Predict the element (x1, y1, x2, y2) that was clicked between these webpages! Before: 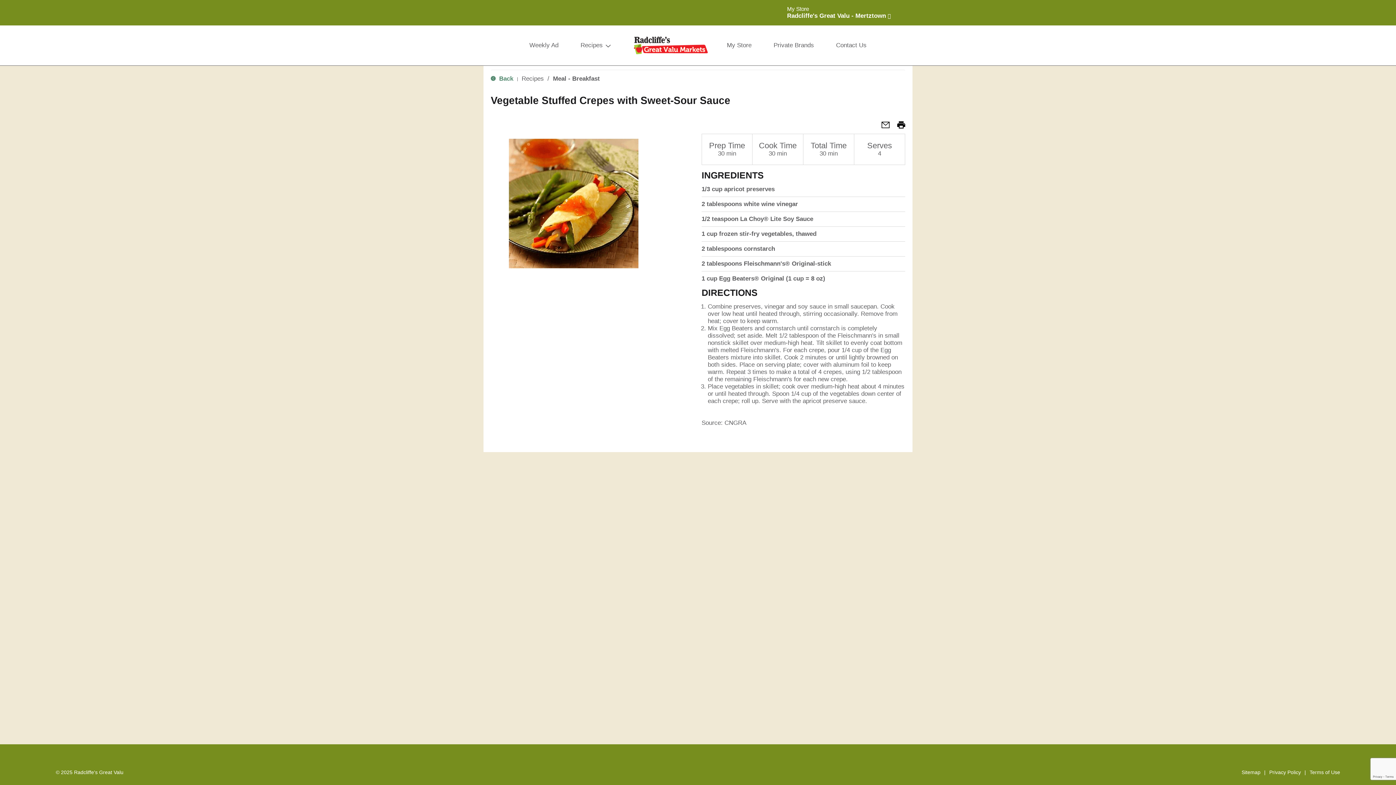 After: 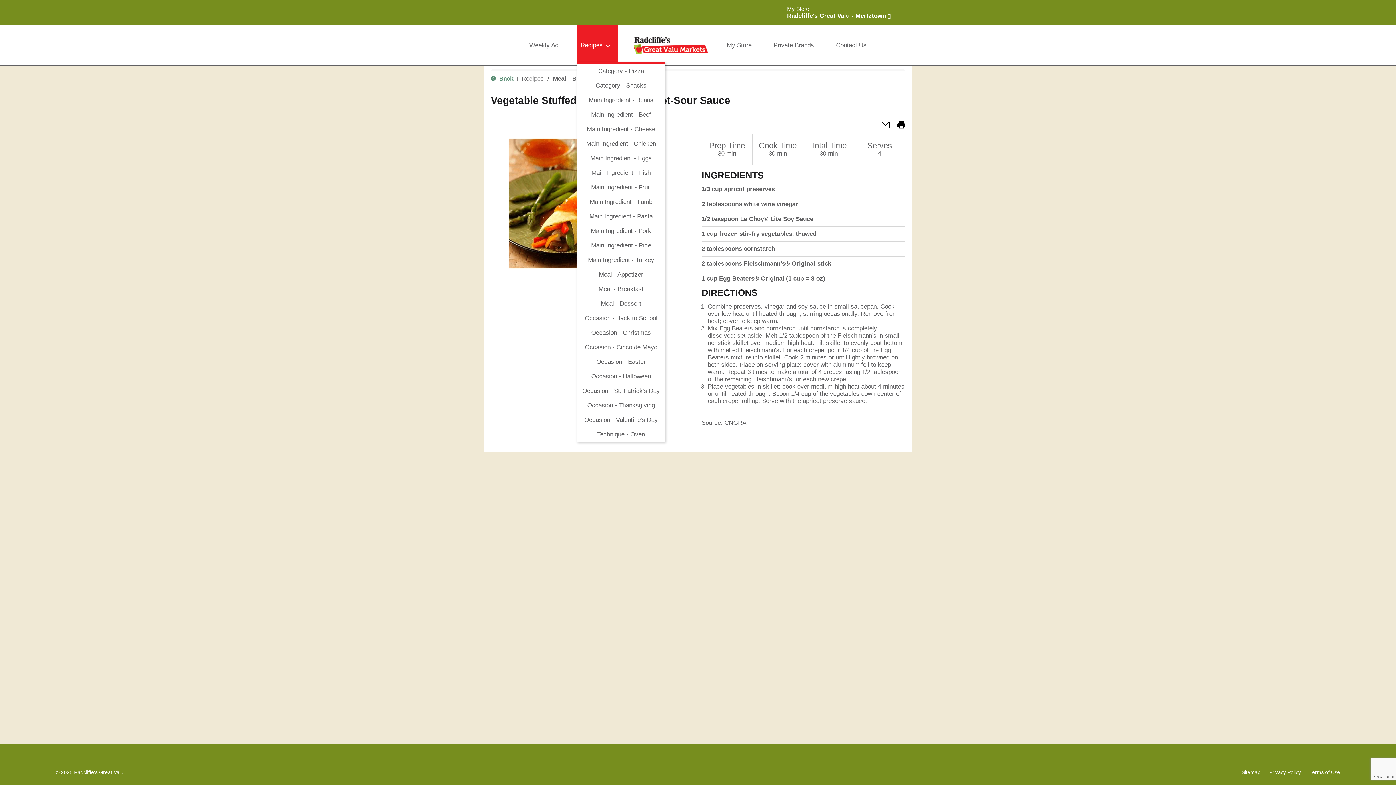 Action: label: Recipes bbox: (577, 25, 618, 65)